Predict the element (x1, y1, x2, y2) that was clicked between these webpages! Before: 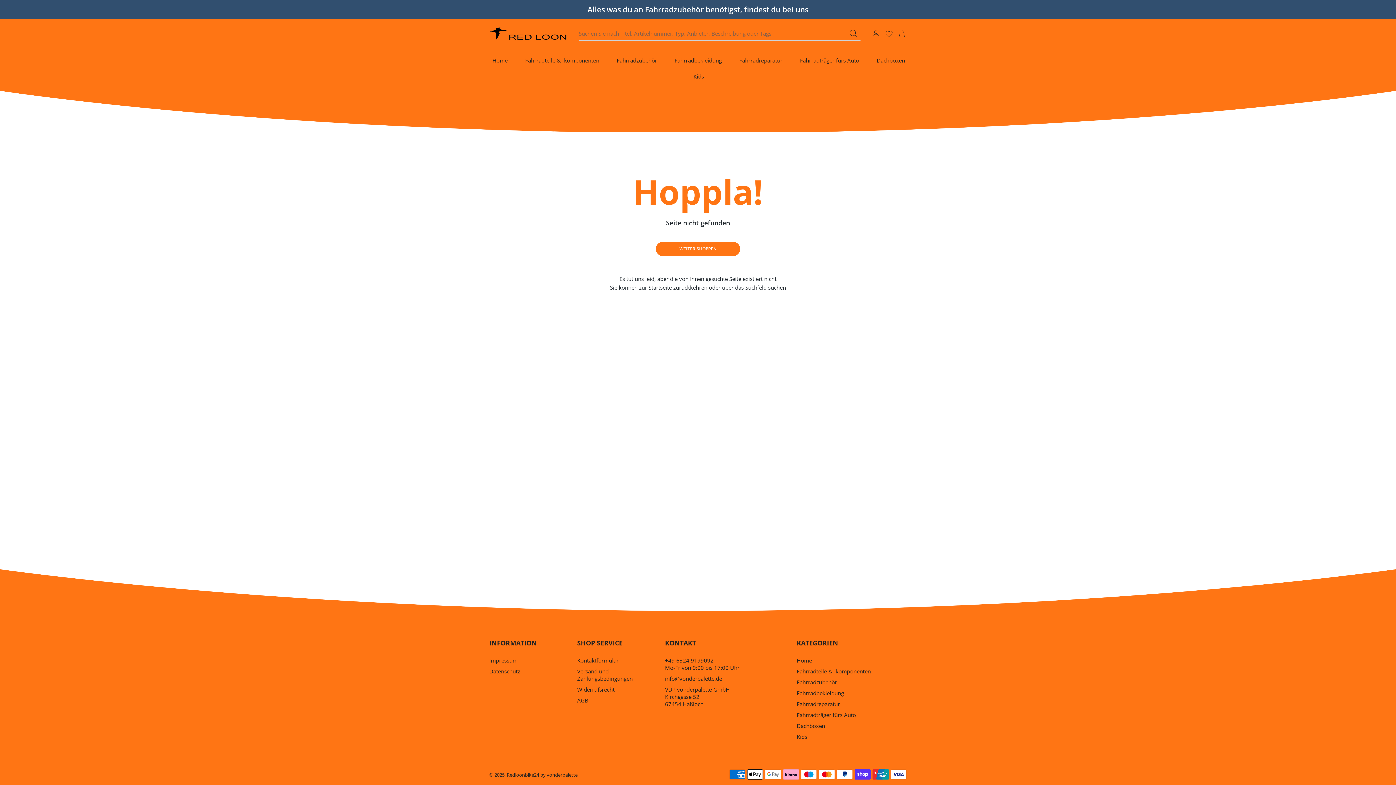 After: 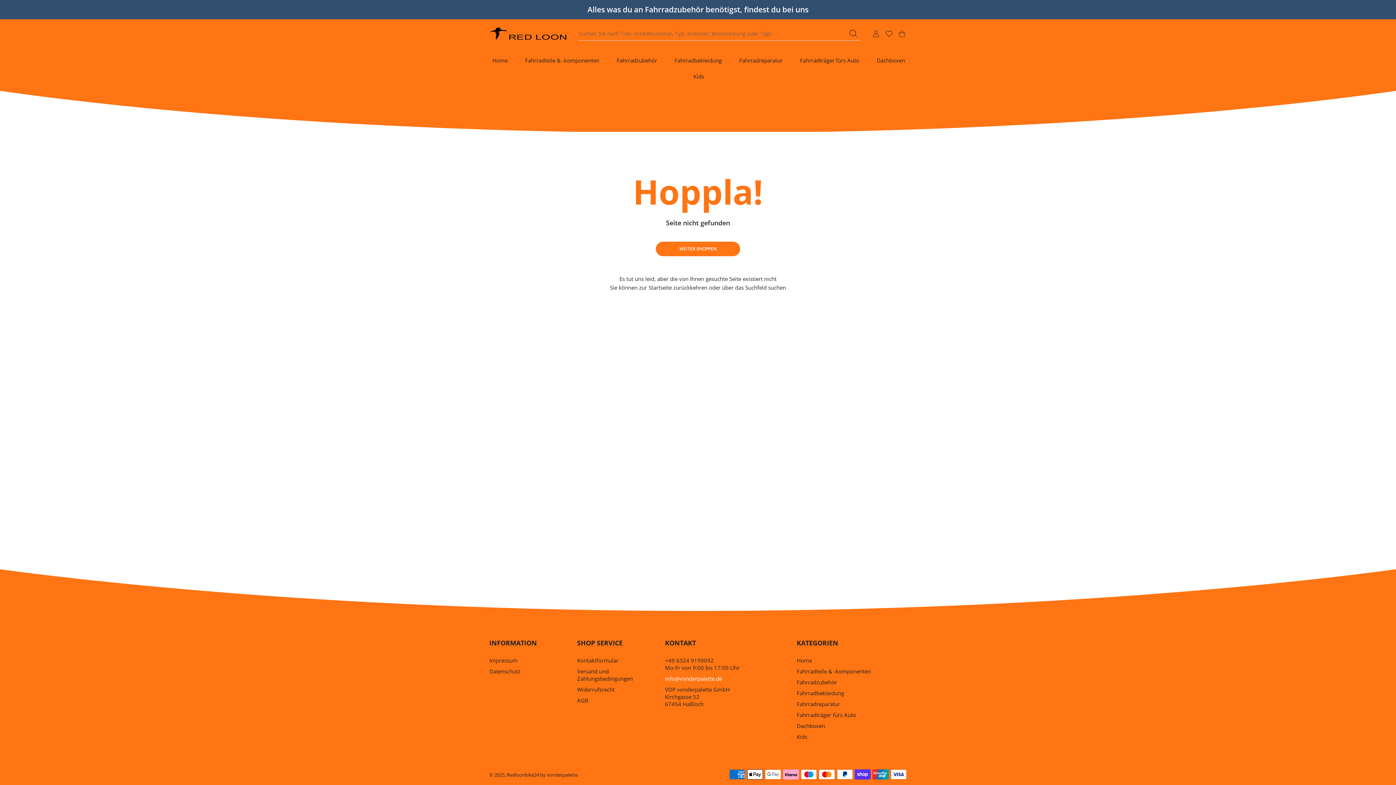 Action: bbox: (665, 675, 722, 682) label: info@vonderpalette.de